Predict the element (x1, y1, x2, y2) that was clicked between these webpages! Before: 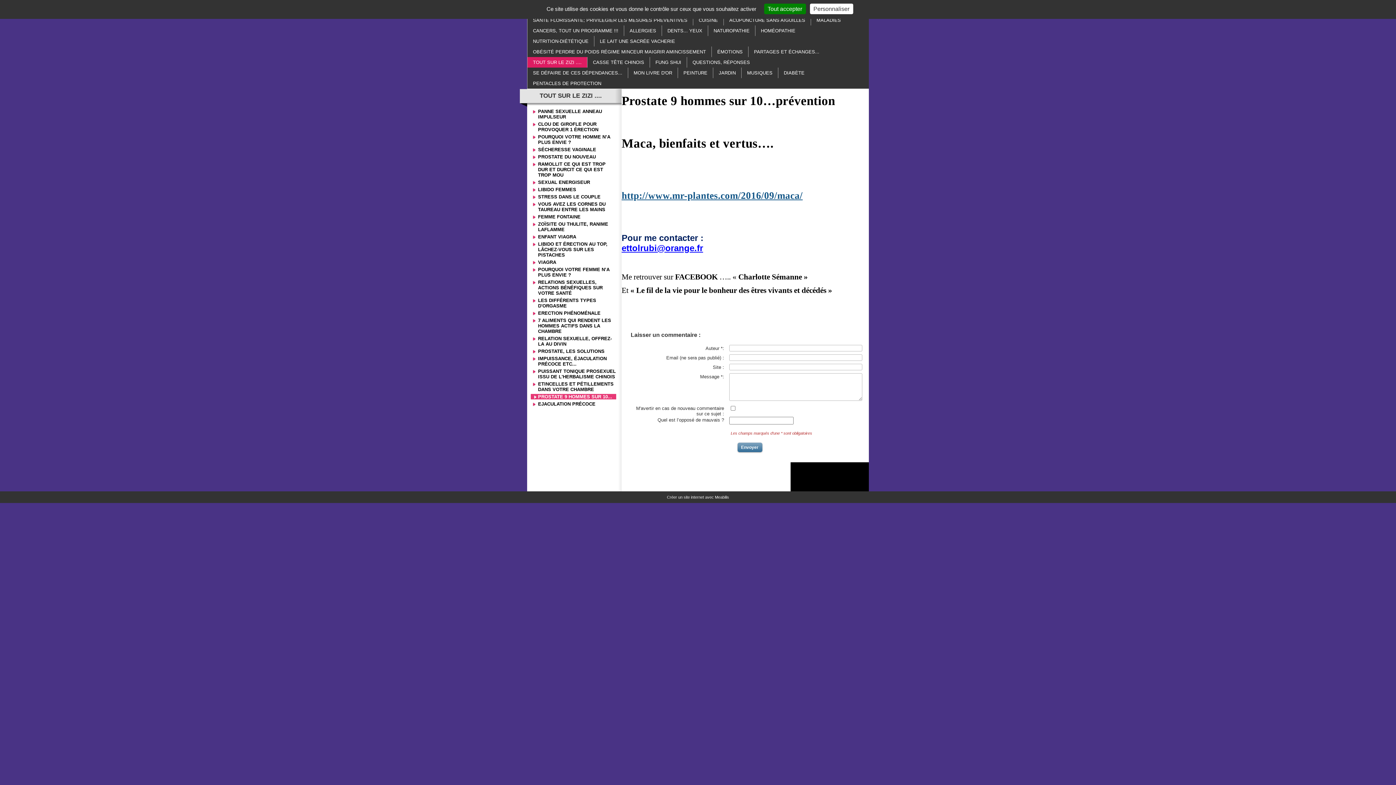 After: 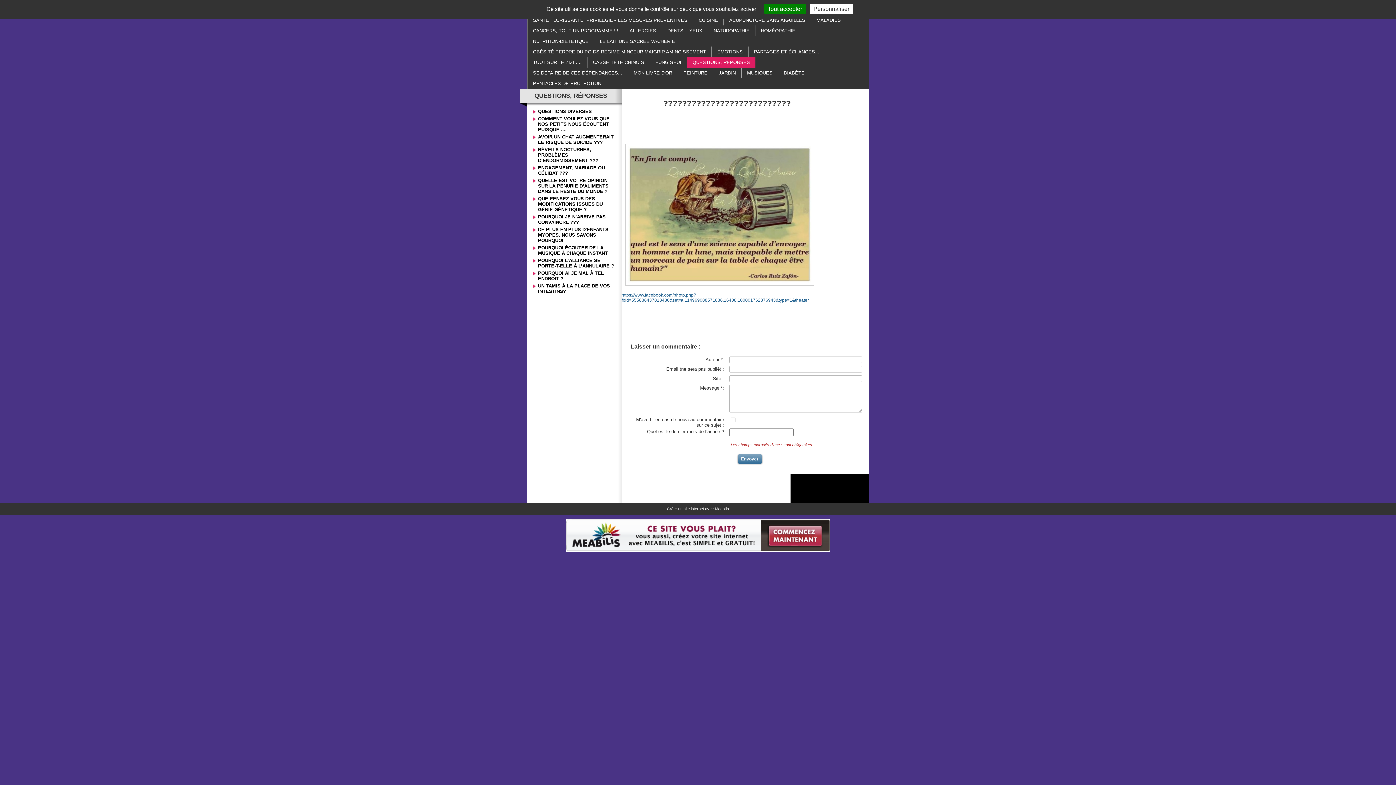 Action: label: QUESTIONS, RÉPONSES bbox: (687, 57, 755, 67)